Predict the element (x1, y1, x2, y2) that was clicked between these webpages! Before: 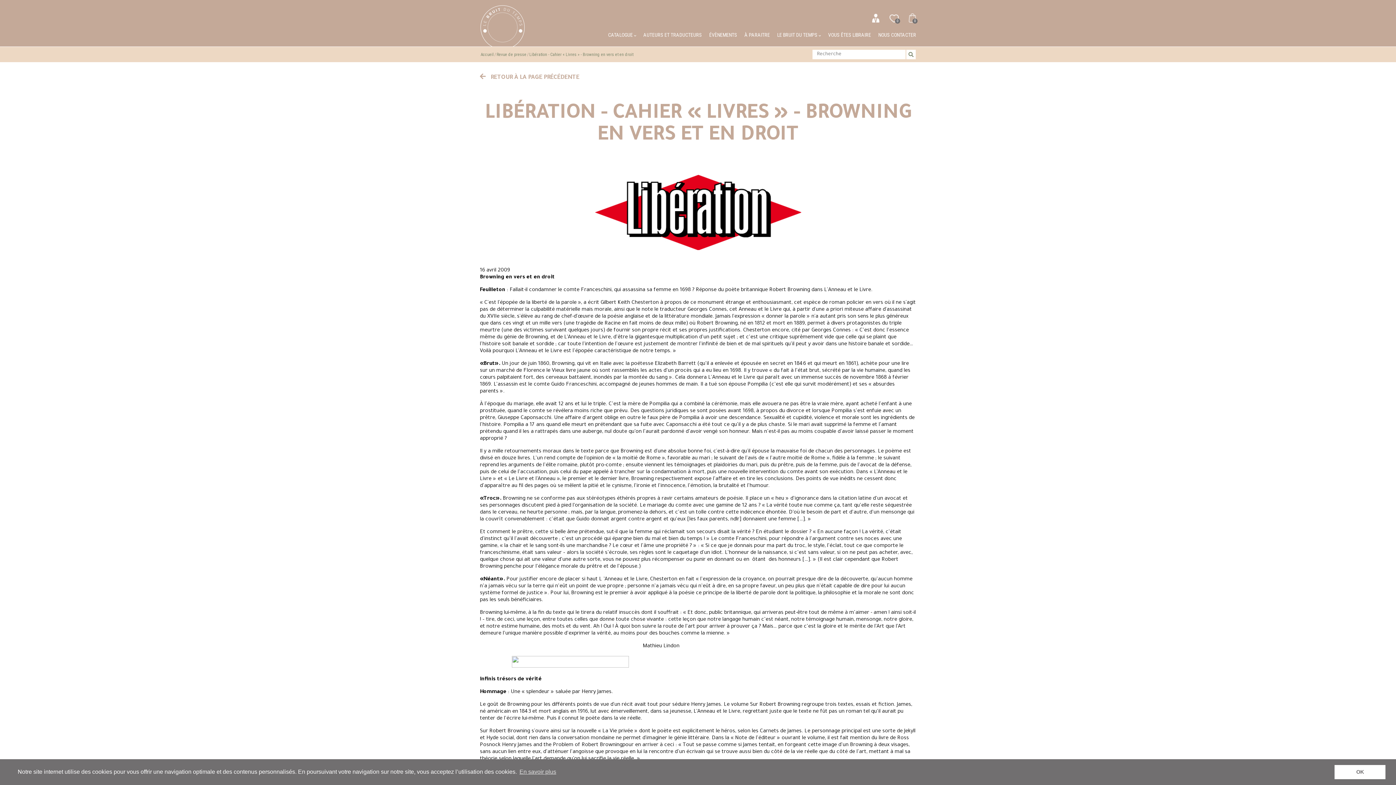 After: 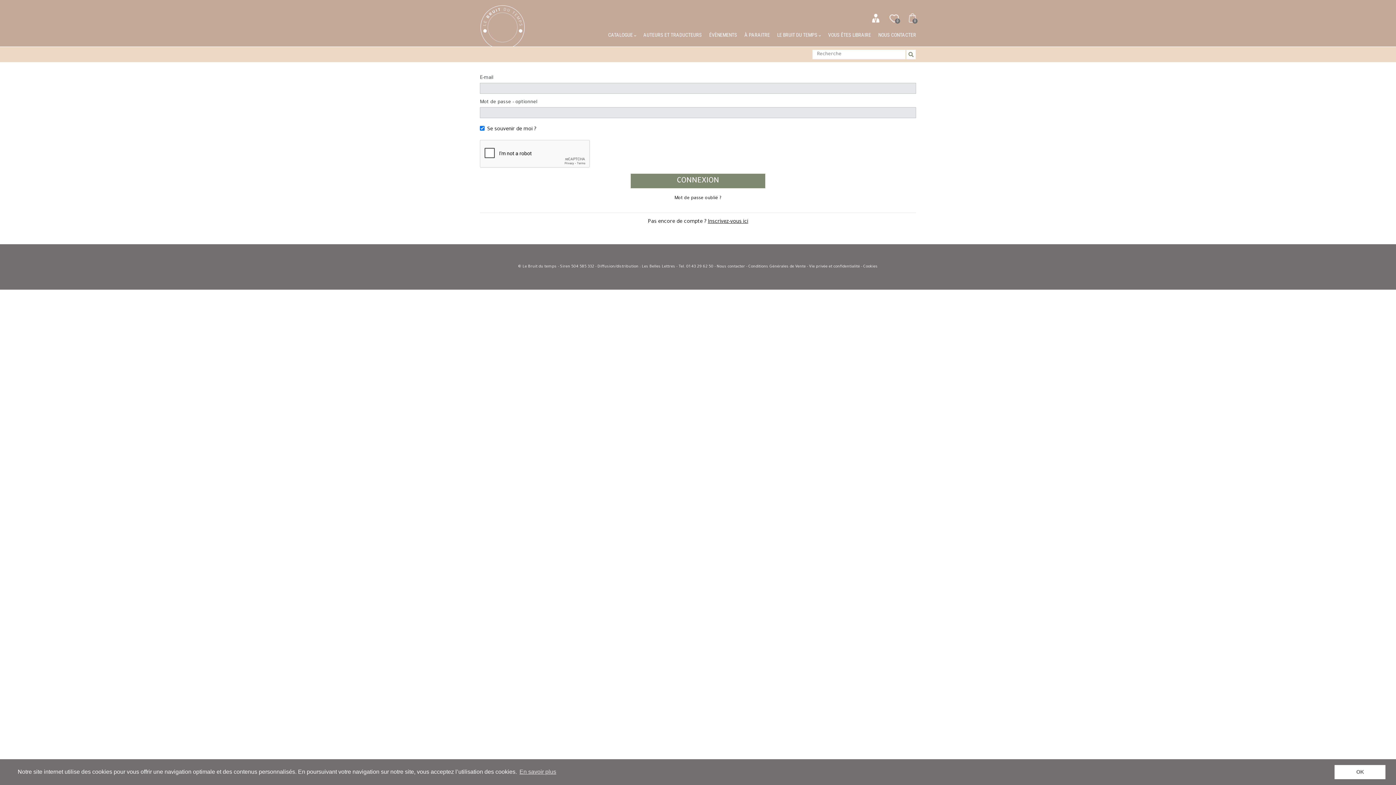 Action: bbox: (889, 14, 898, 23) label: 0